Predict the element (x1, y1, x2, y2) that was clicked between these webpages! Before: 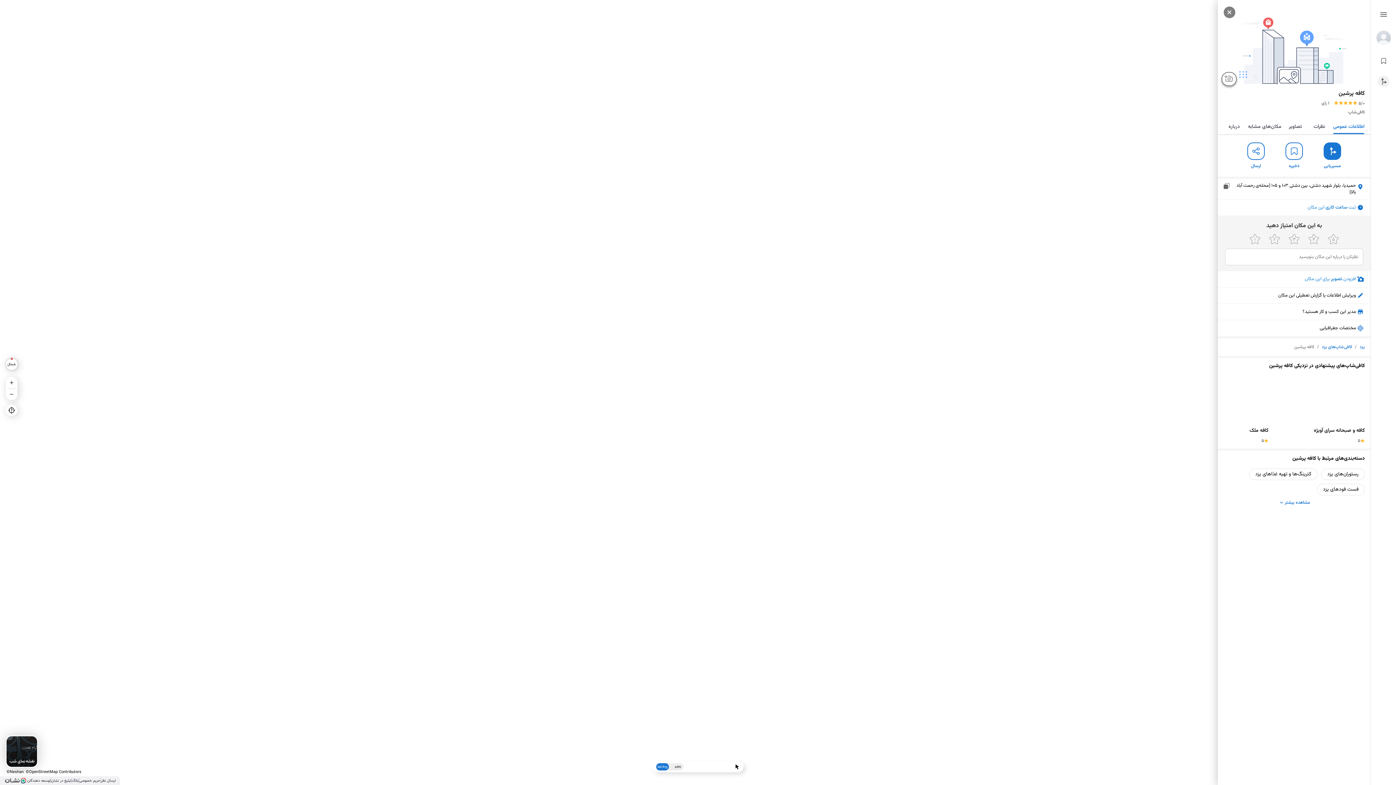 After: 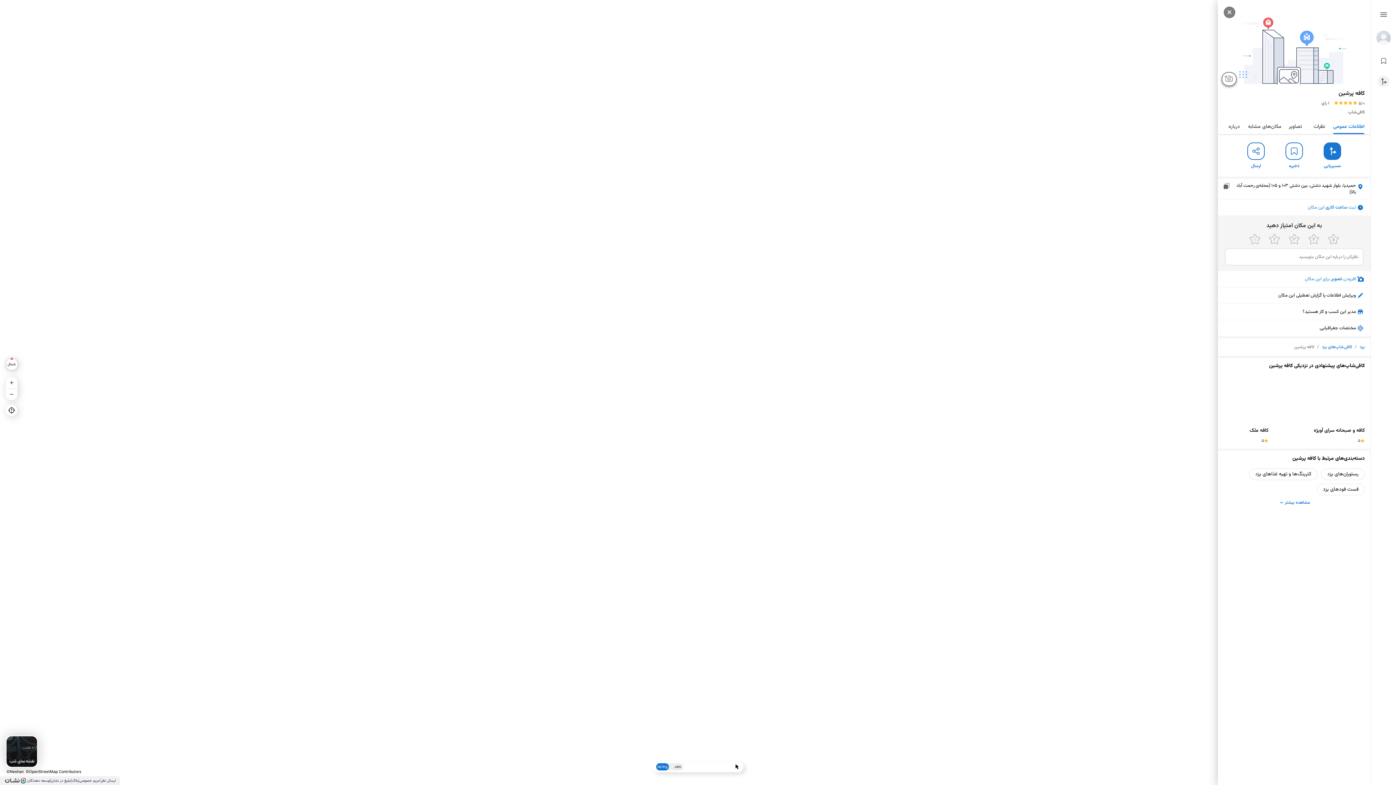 Action: bbox: (1221, 71, 1237, 86) label: افزودن عکس